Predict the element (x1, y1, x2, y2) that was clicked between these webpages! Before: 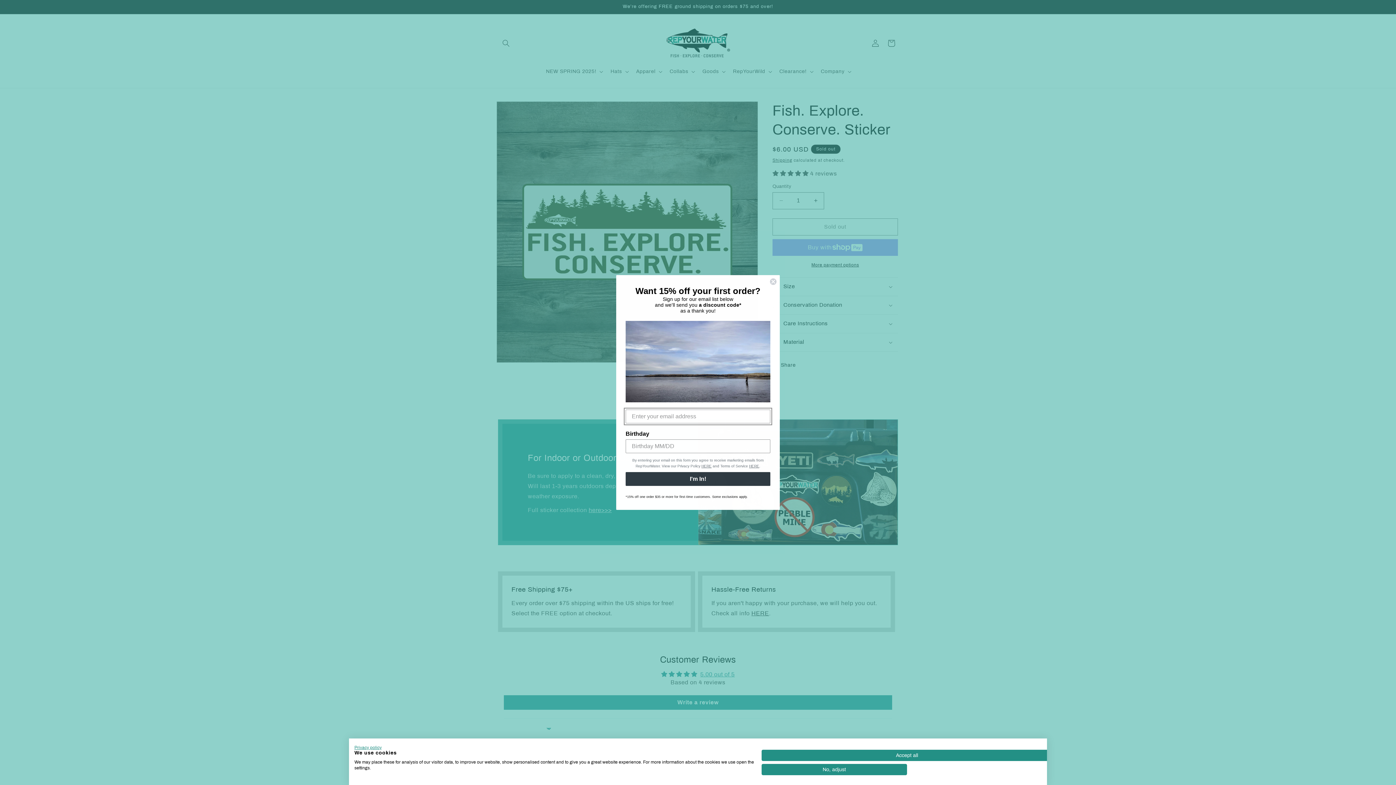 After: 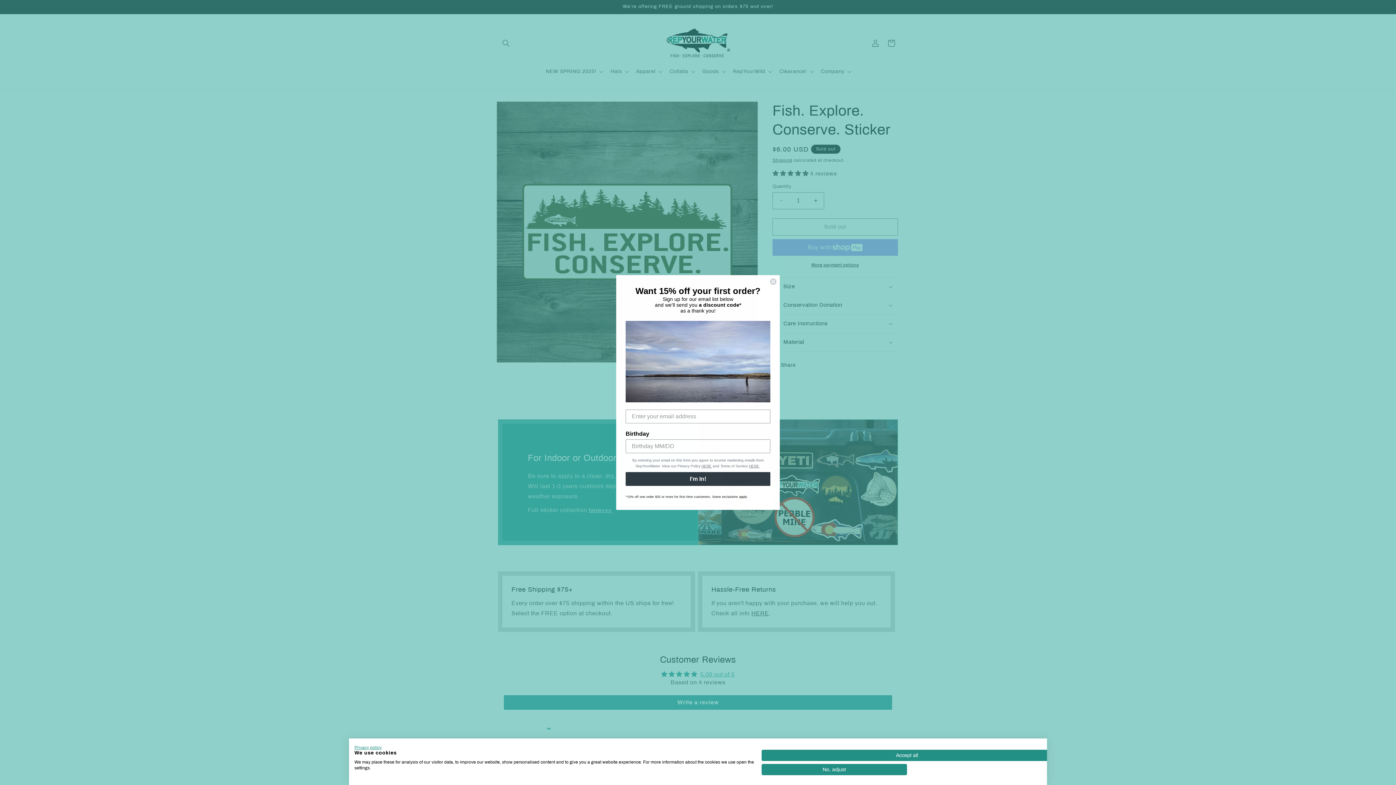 Action: bbox: (749, 438, 759, 442) label: HERE